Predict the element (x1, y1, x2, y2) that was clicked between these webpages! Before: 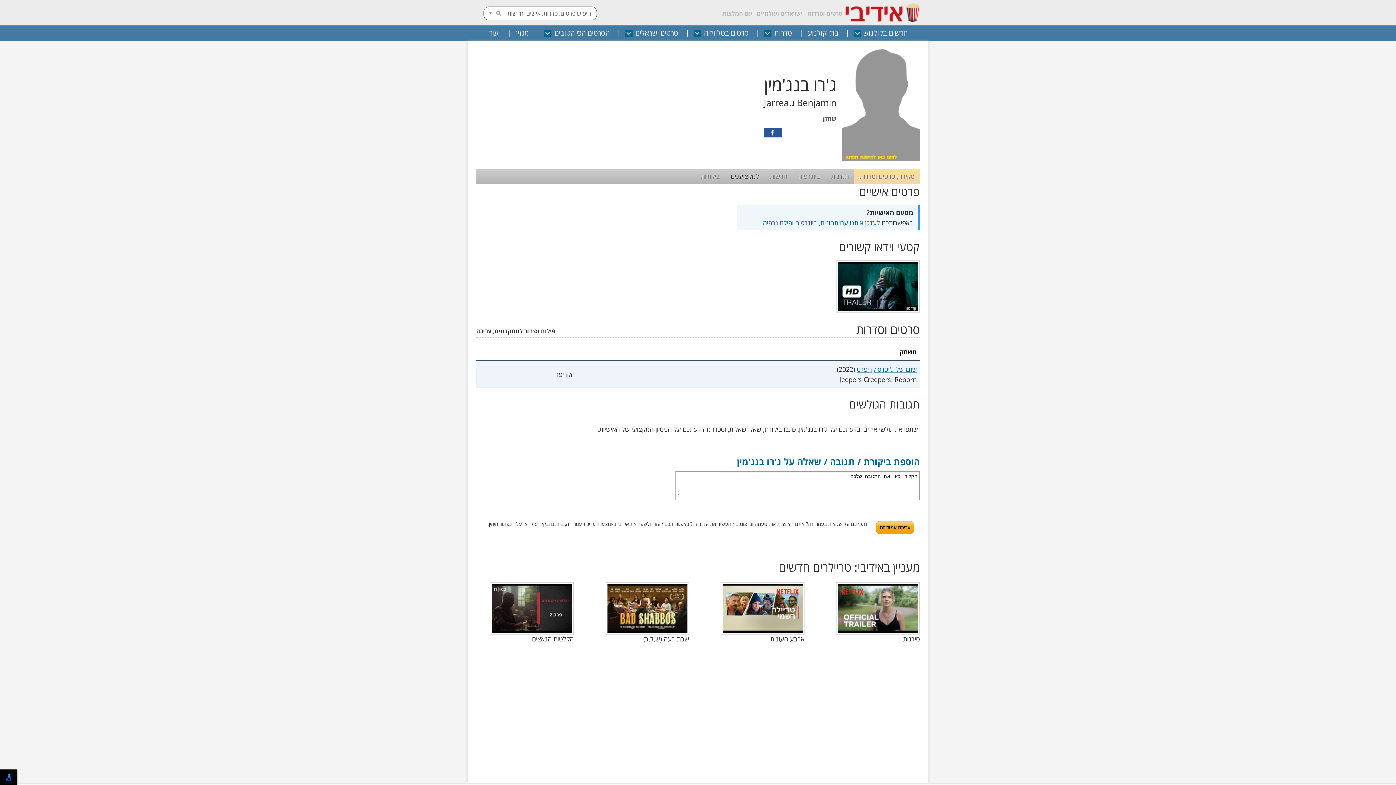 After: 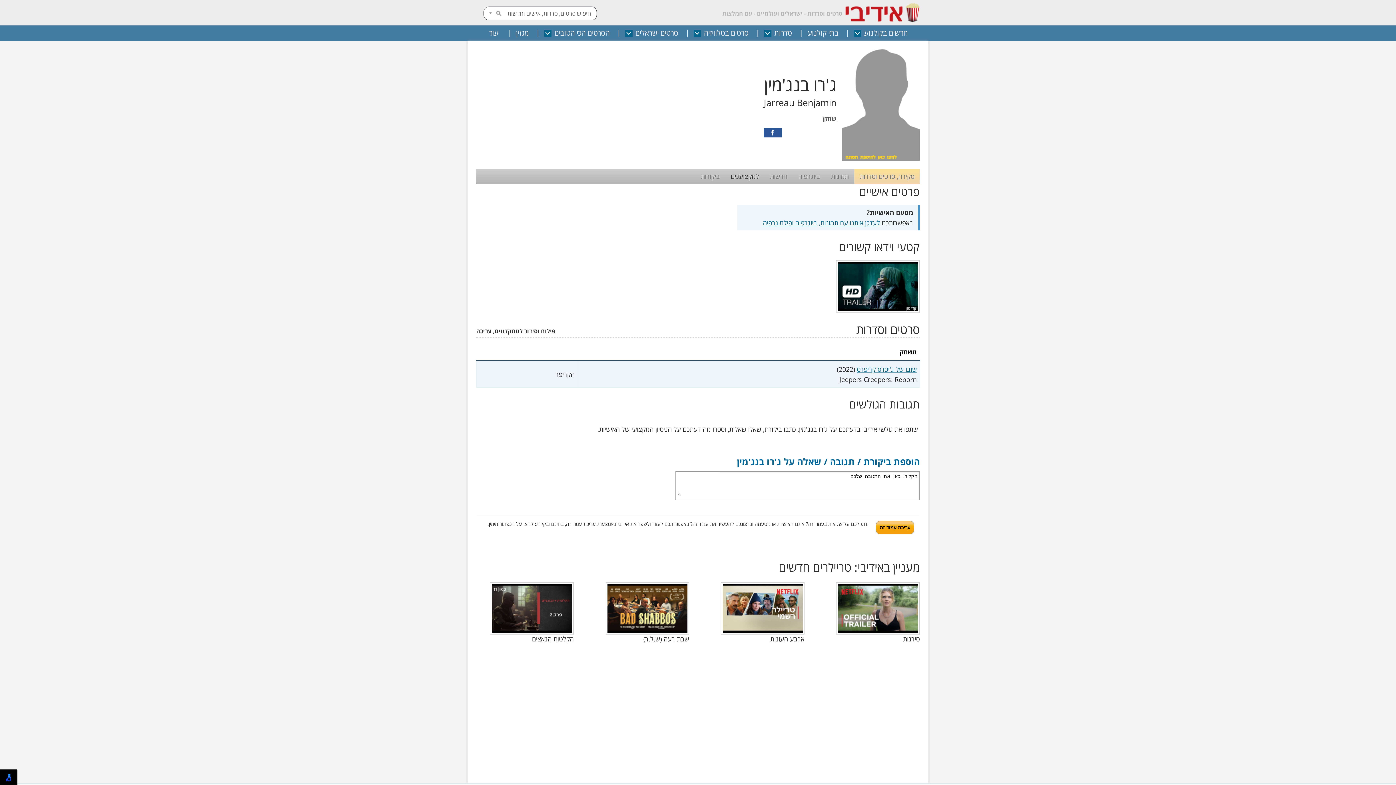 Action: bbox: (842, 154, 920, 162)